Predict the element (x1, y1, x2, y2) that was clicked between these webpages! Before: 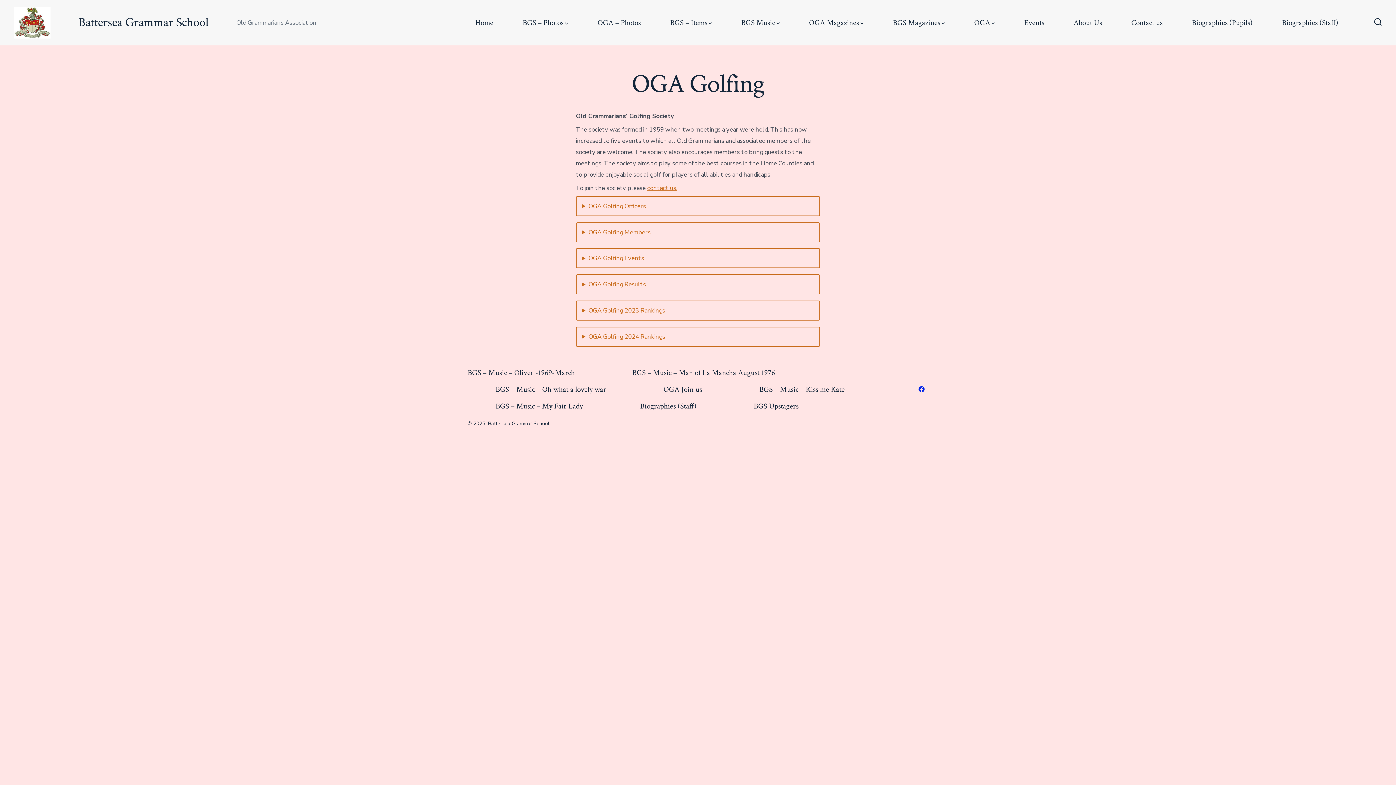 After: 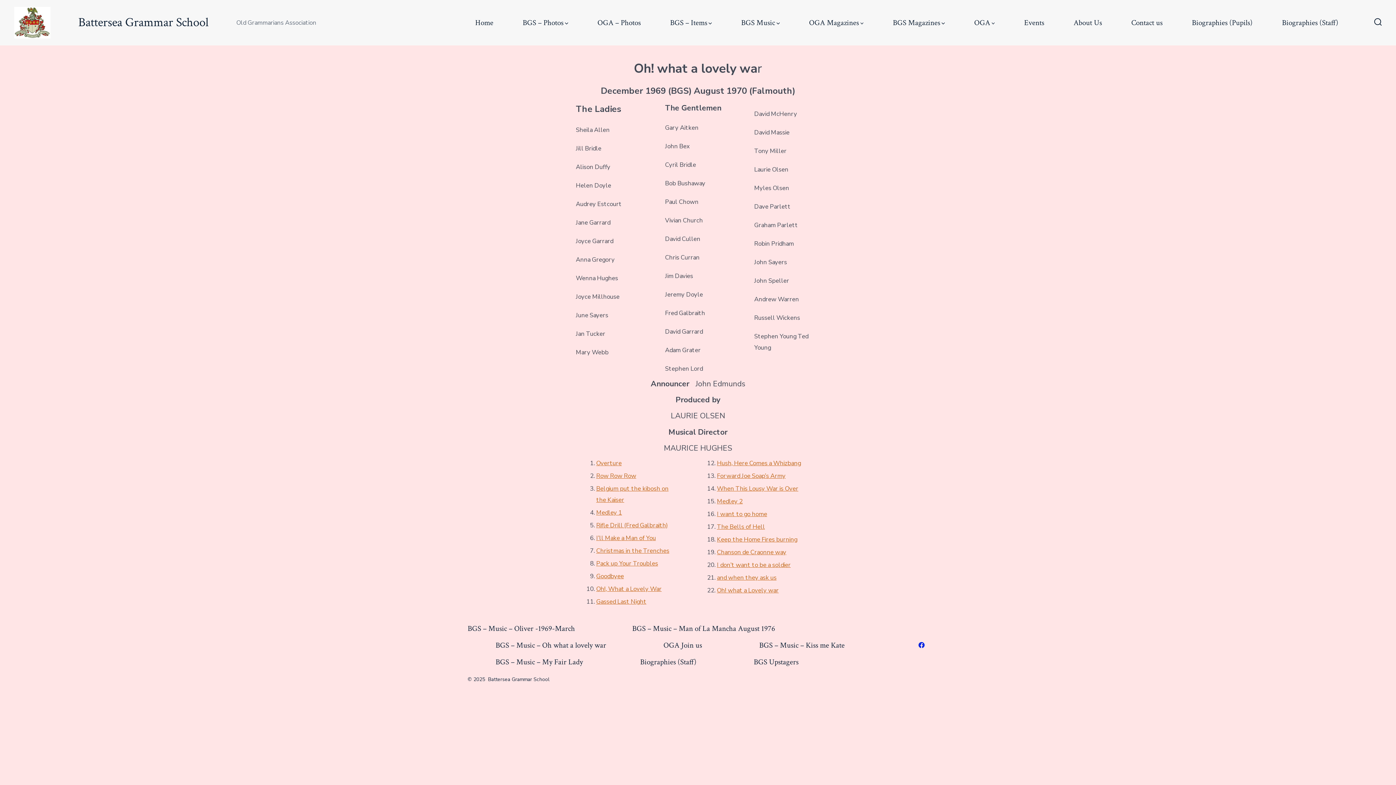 Action: label: BGS – Music – Oh what a lovely war bbox: (467, 381, 634, 398)